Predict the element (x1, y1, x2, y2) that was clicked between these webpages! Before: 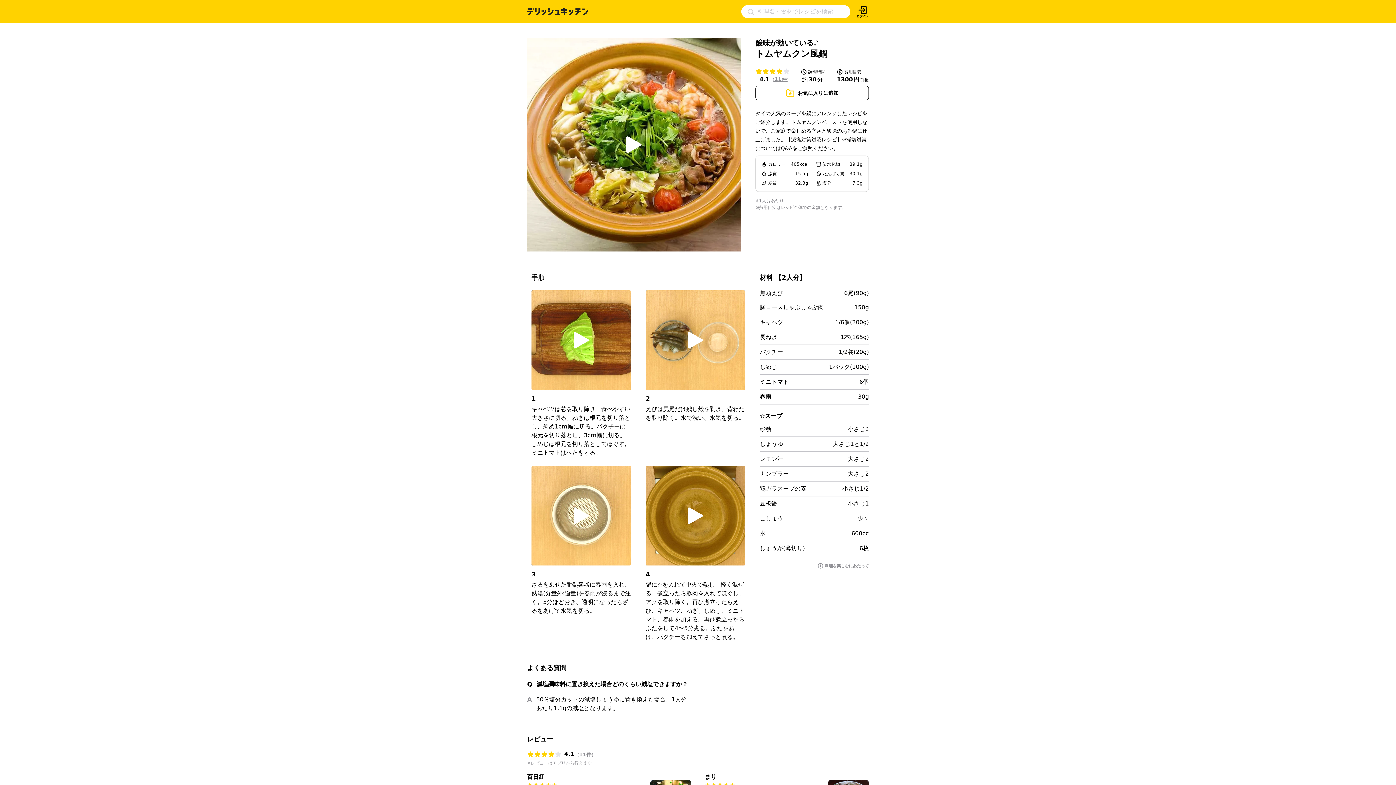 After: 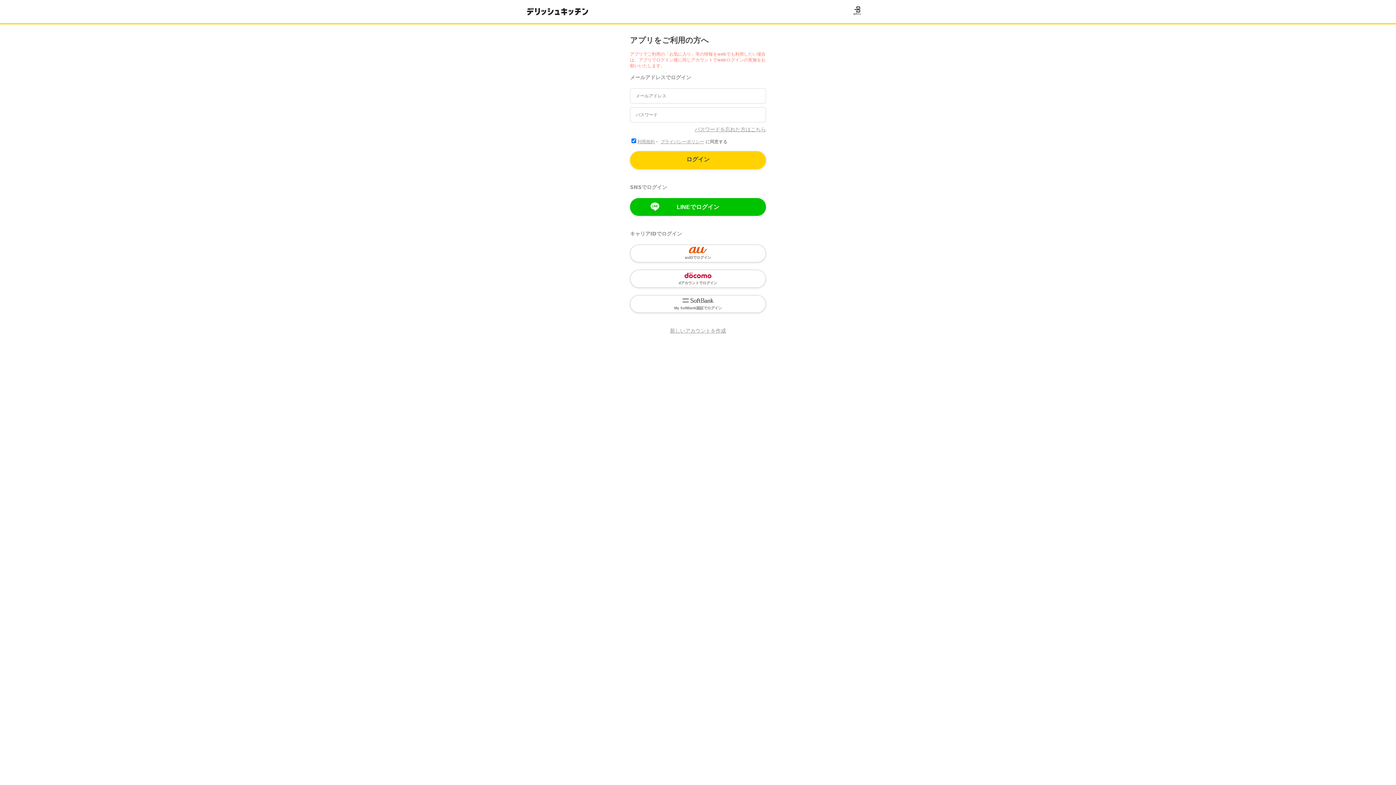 Action: bbox: (856, 5, 869, 18)